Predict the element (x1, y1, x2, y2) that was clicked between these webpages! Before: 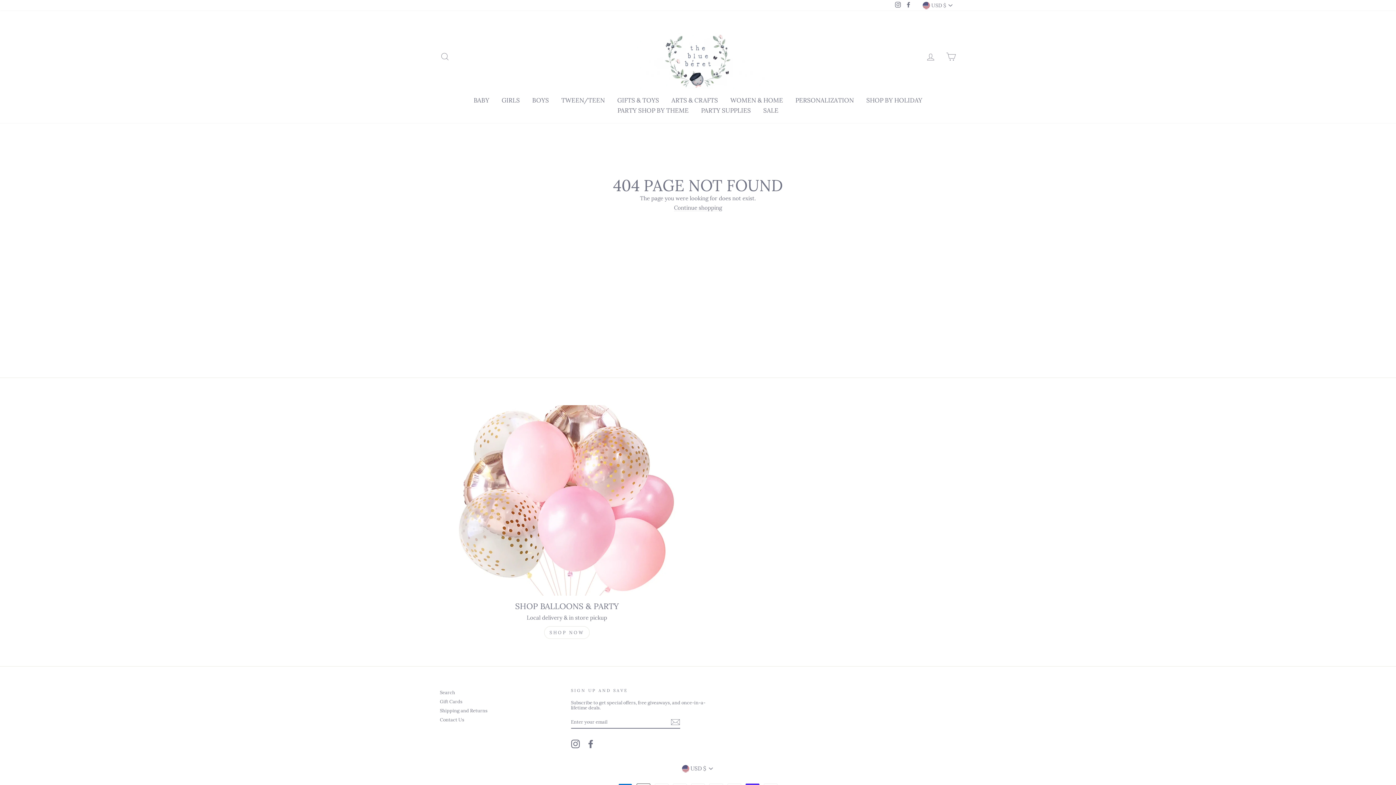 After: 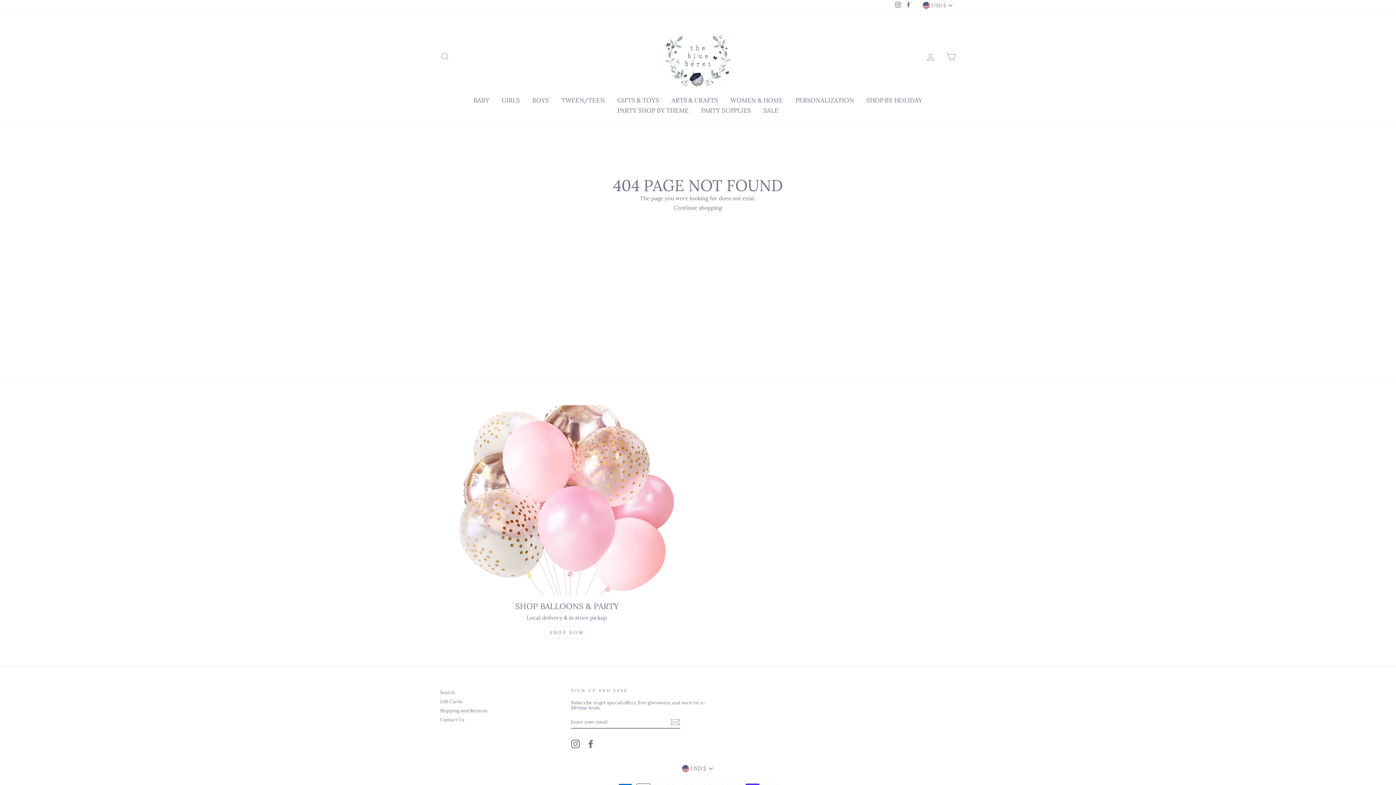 Action: label: Facebook bbox: (586, 739, 595, 748)